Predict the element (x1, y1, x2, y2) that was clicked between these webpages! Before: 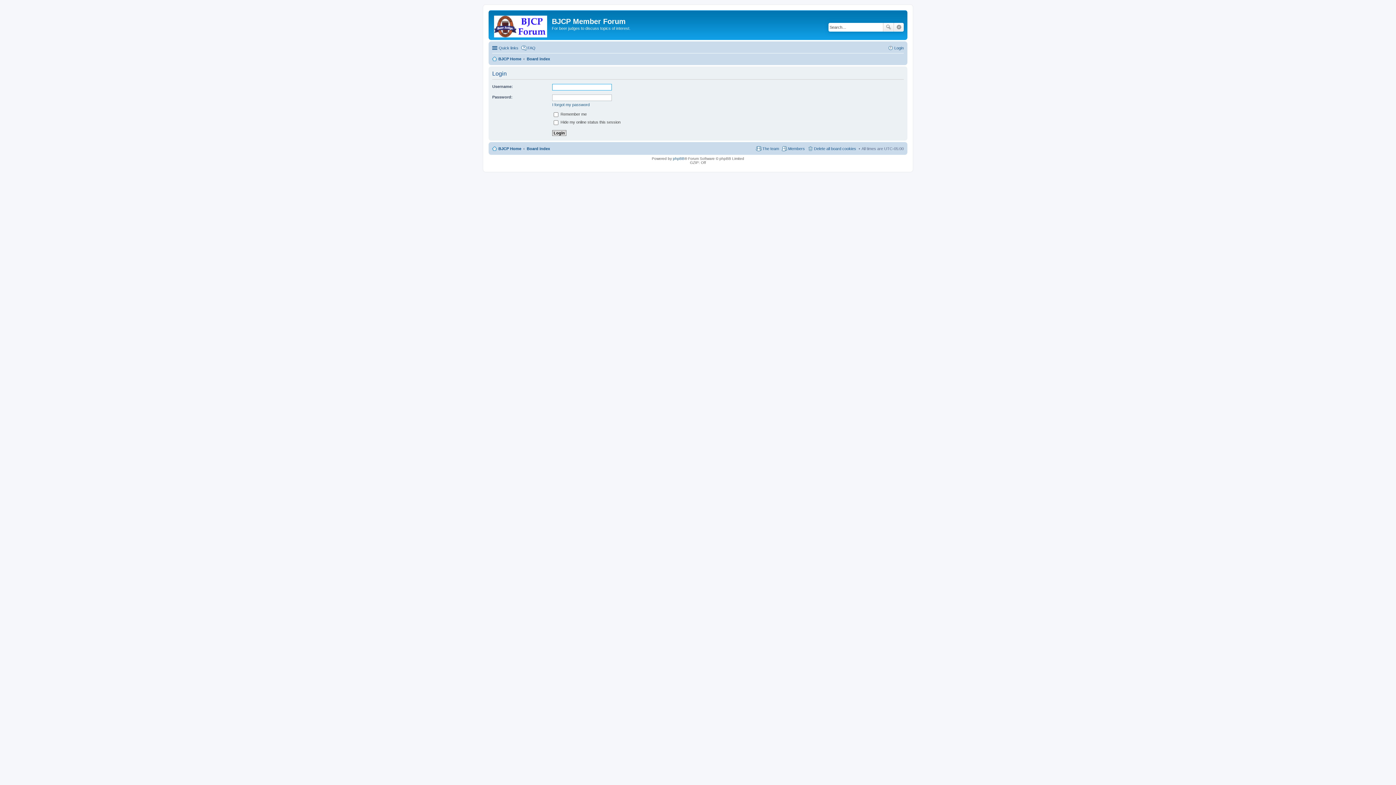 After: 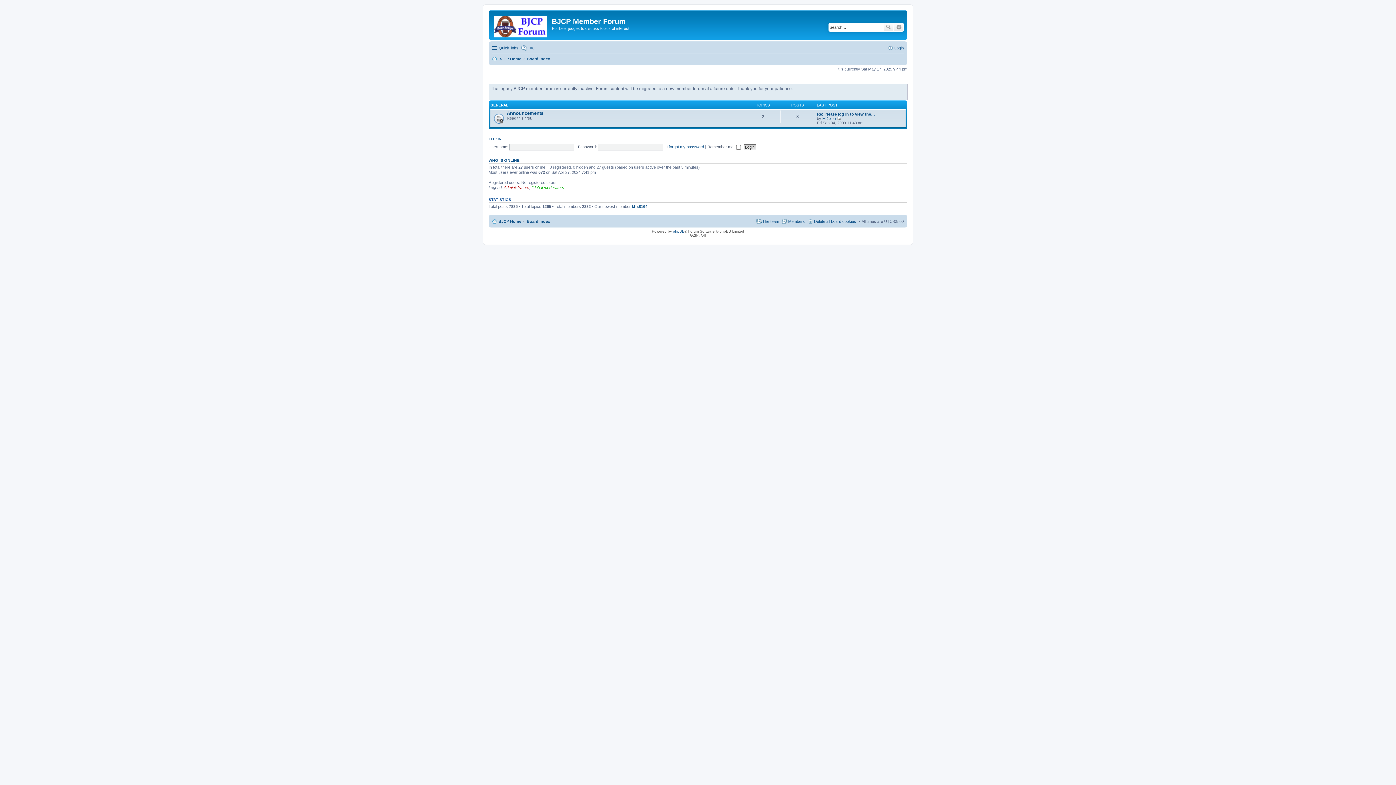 Action: label: Board index bbox: (526, 144, 550, 153)